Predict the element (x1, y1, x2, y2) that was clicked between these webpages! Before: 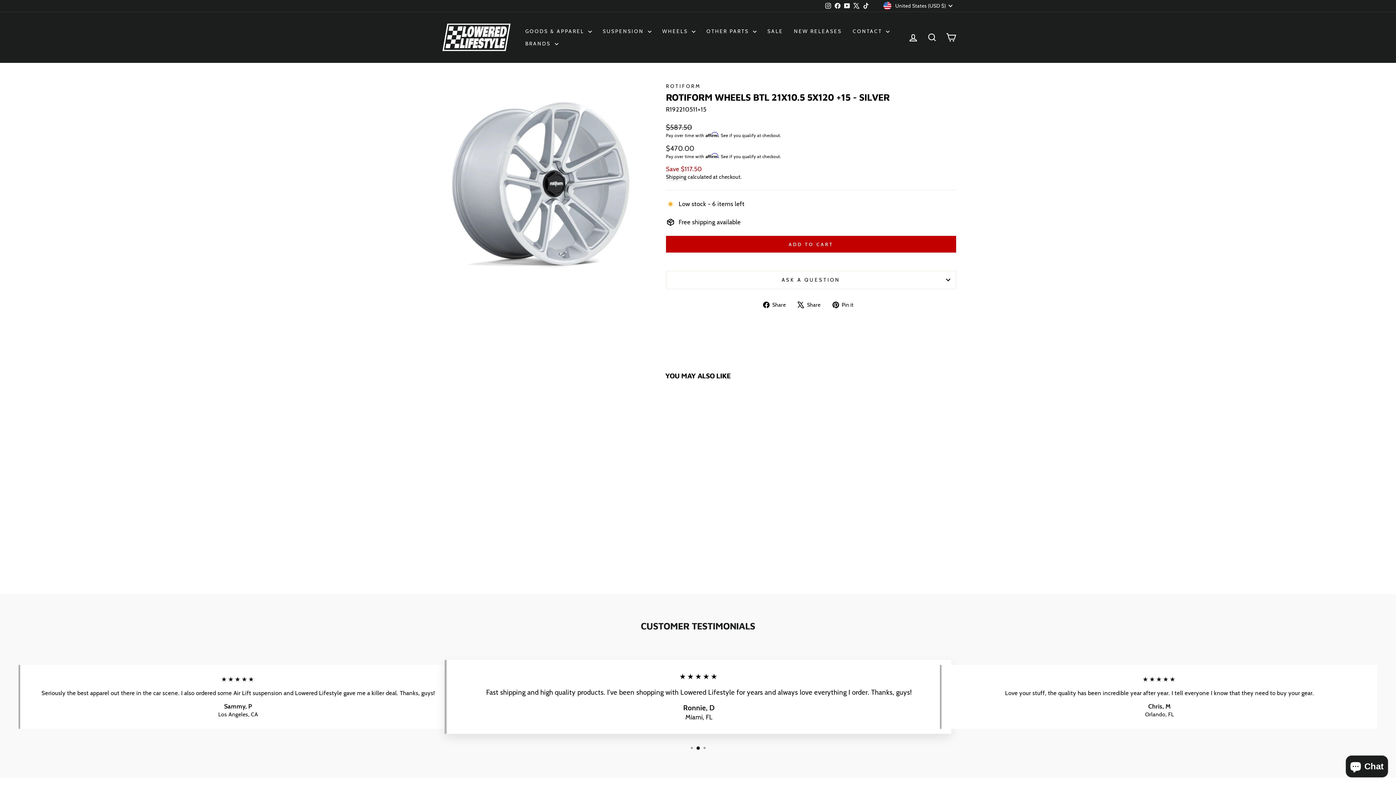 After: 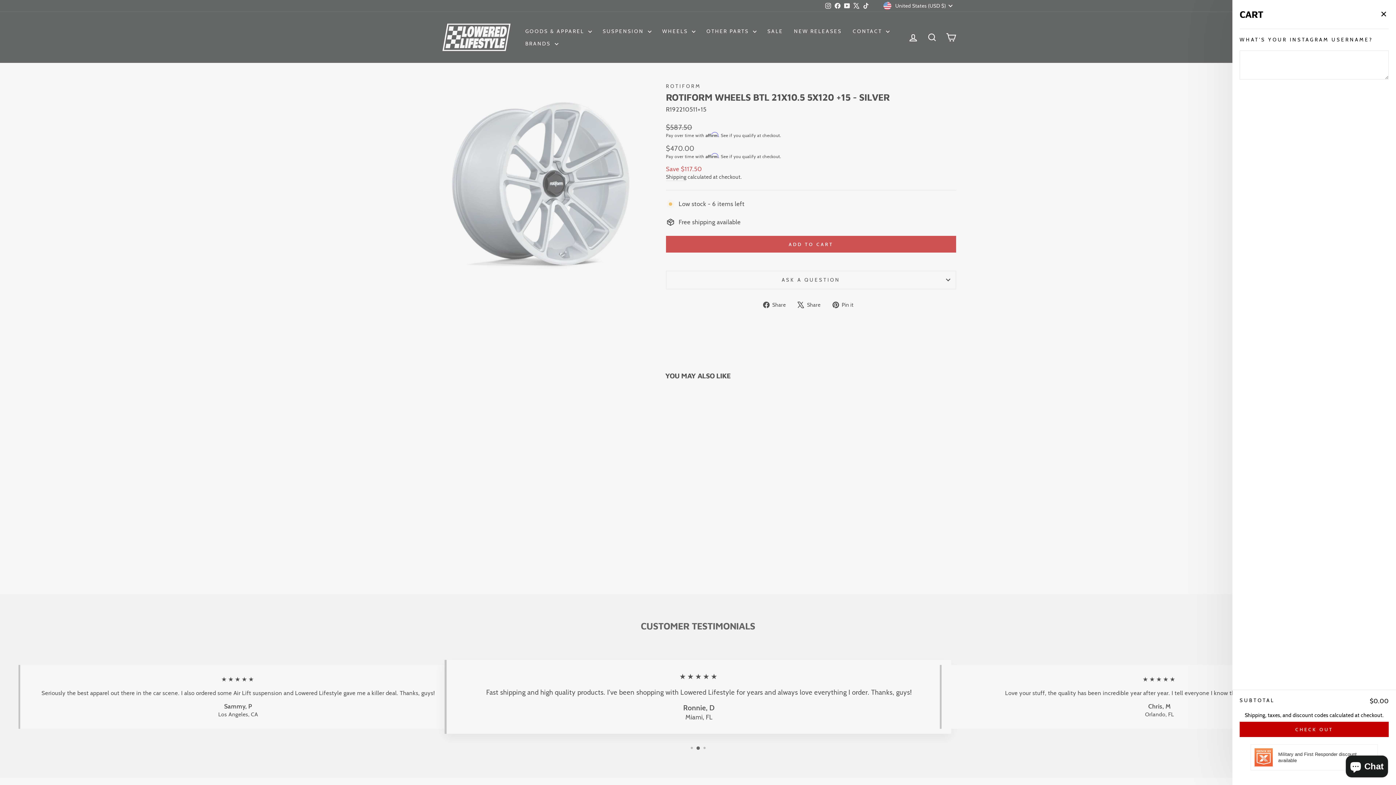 Action: label: CART bbox: (941, 29, 960, 45)